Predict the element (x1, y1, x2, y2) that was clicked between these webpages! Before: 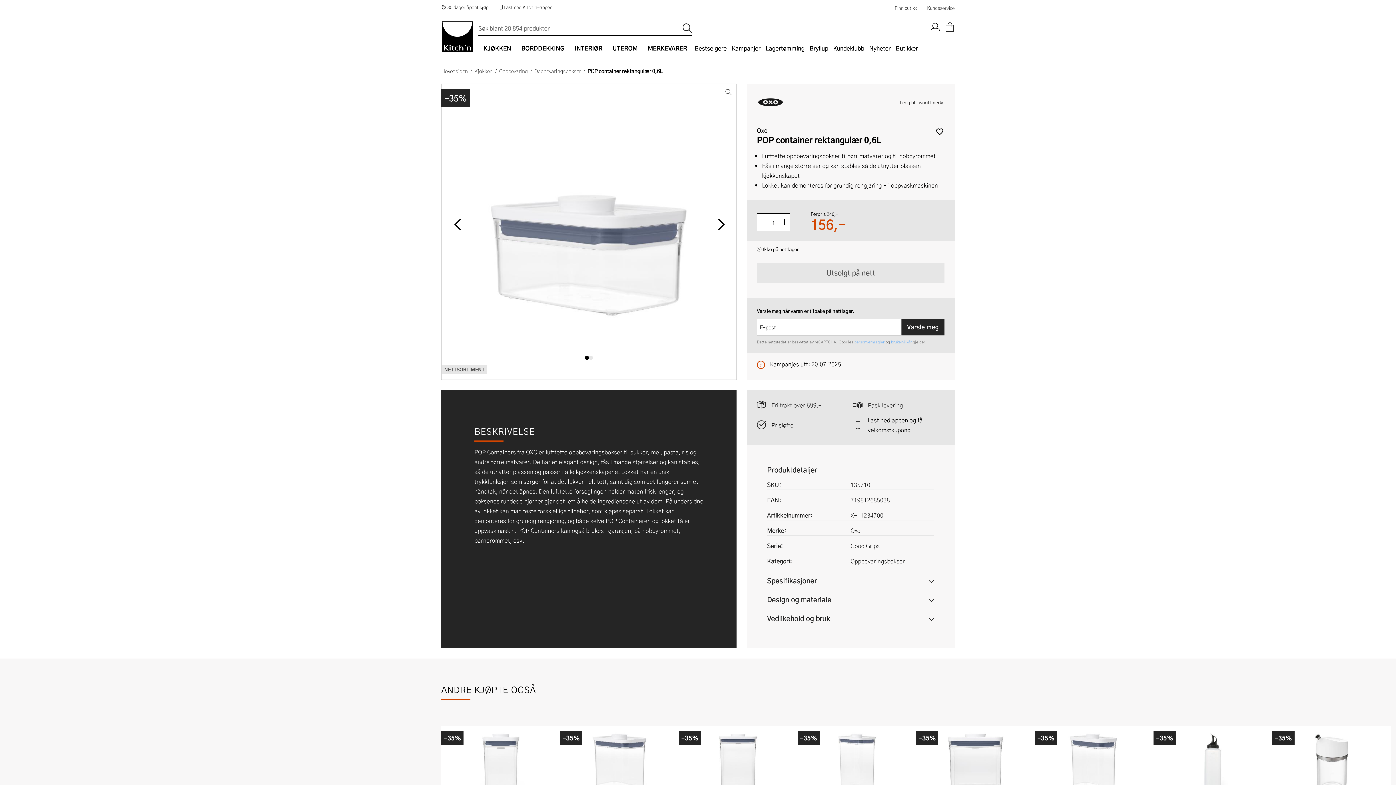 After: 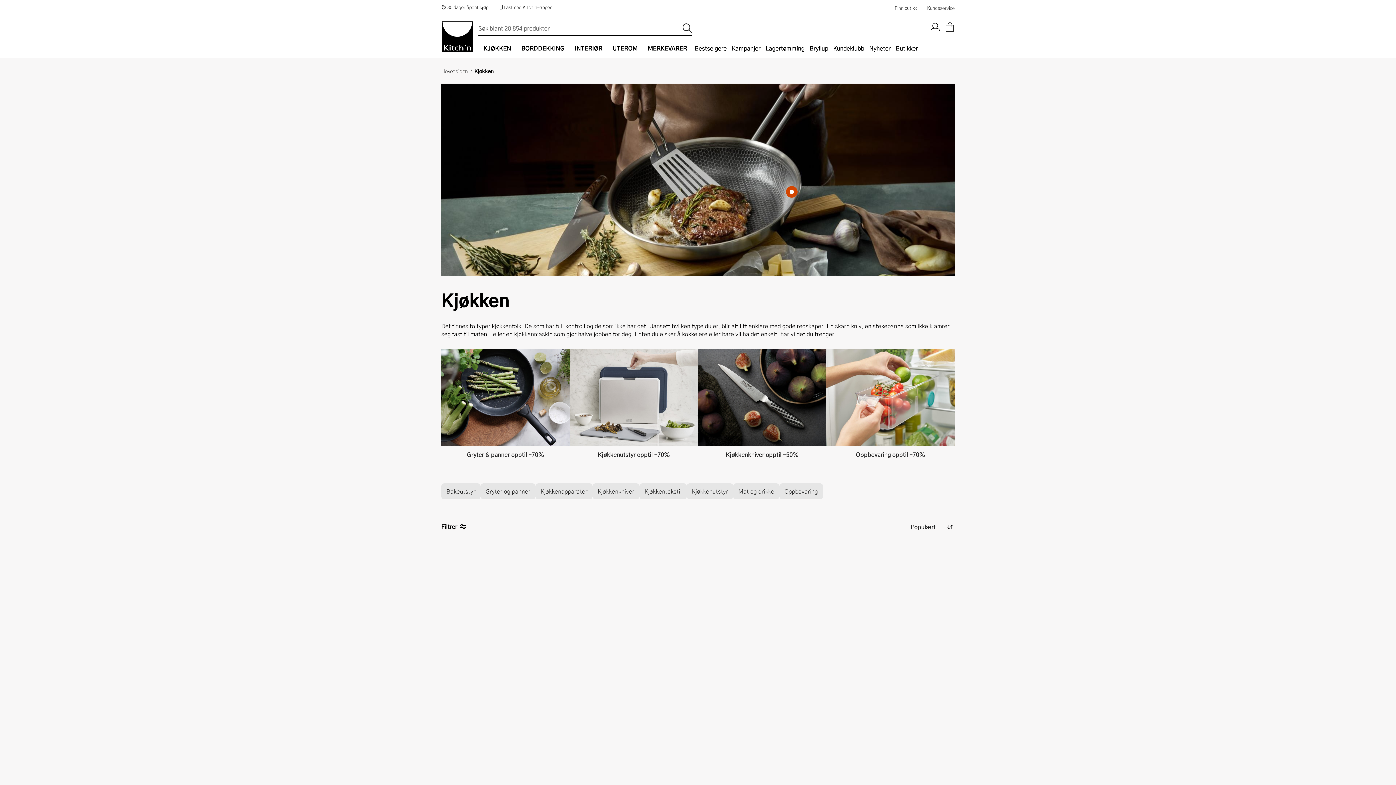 Action: label: Kjøkken bbox: (474, 68, 499, 73)